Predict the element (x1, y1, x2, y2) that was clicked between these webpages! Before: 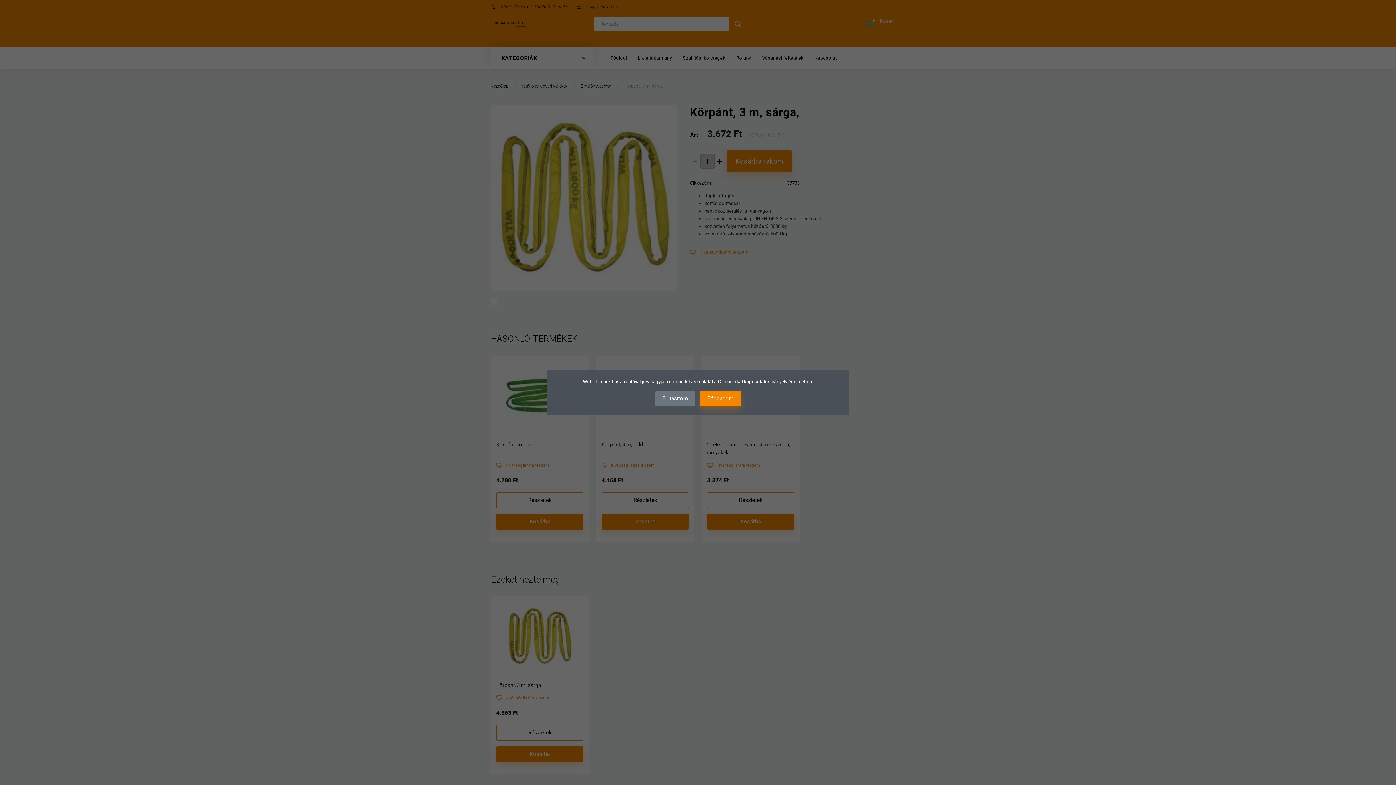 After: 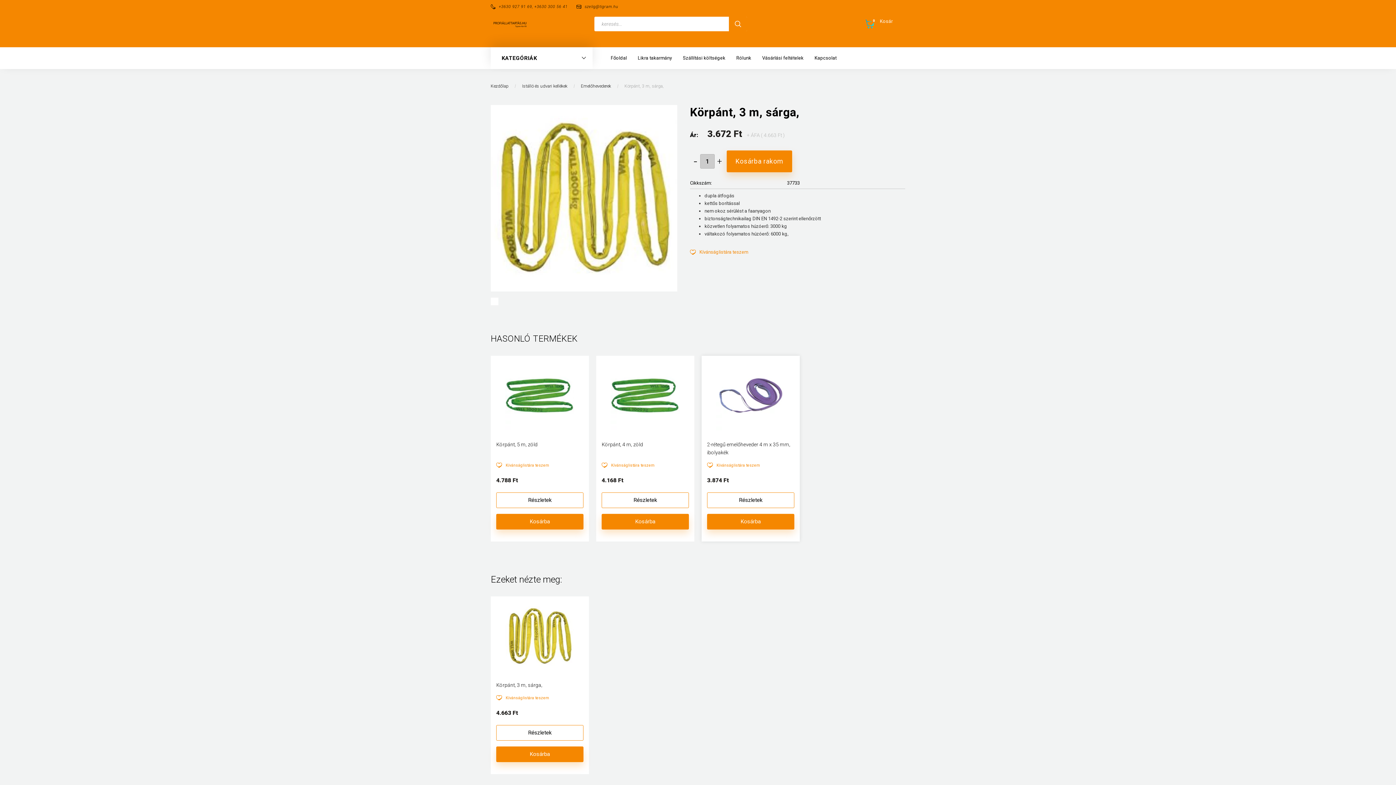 Action: bbox: (700, 391, 740, 406) label: Elfogadom